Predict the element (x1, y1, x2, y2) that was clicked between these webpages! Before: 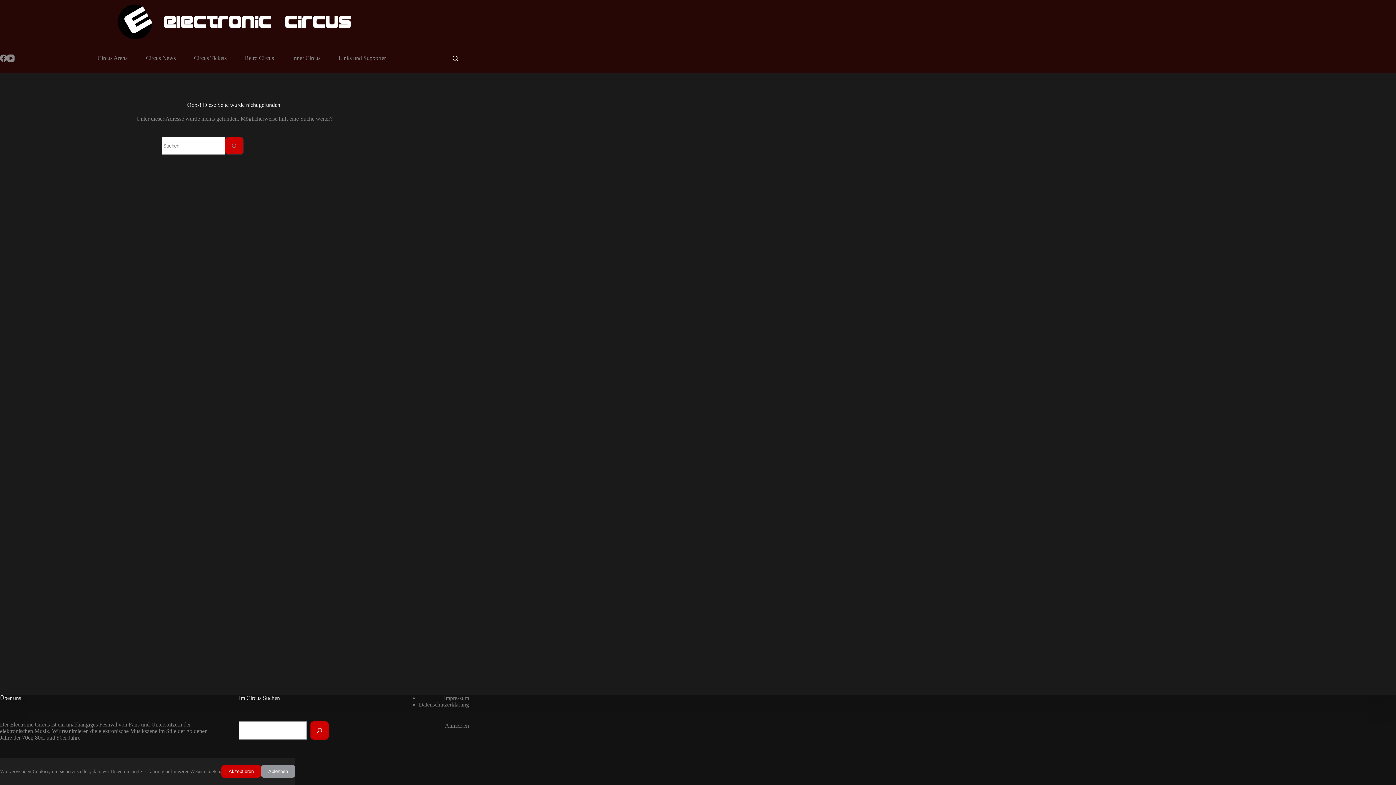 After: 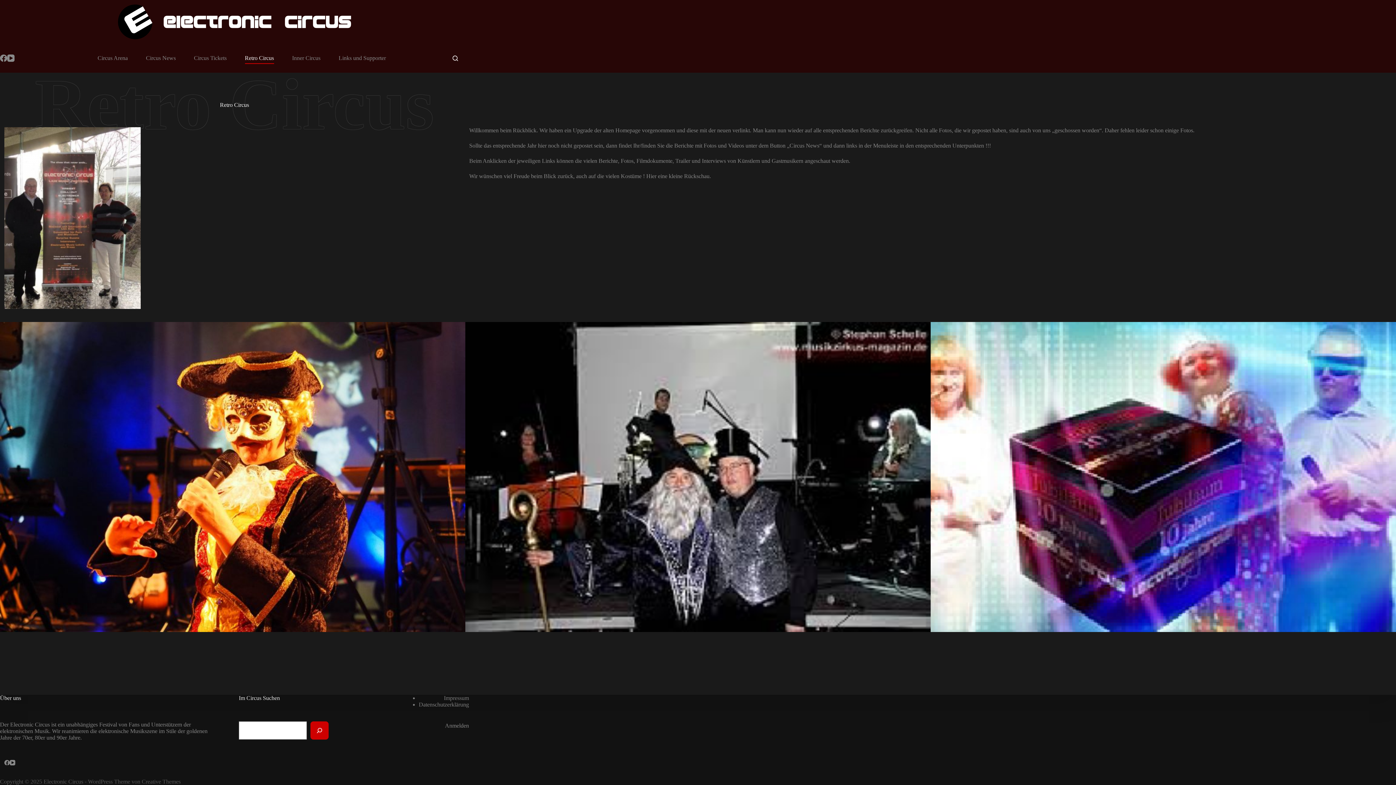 Action: bbox: (235, 52, 283, 64) label: Retro Circus